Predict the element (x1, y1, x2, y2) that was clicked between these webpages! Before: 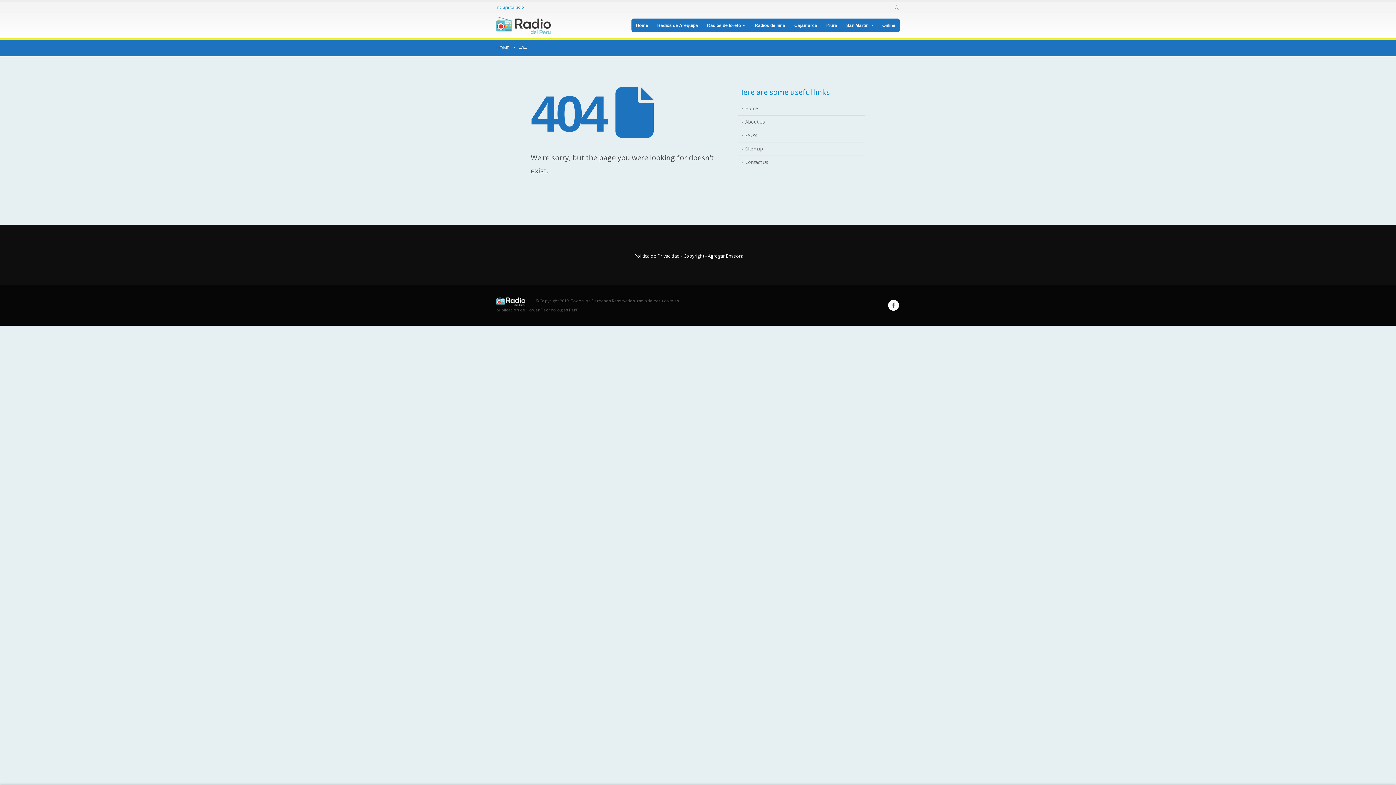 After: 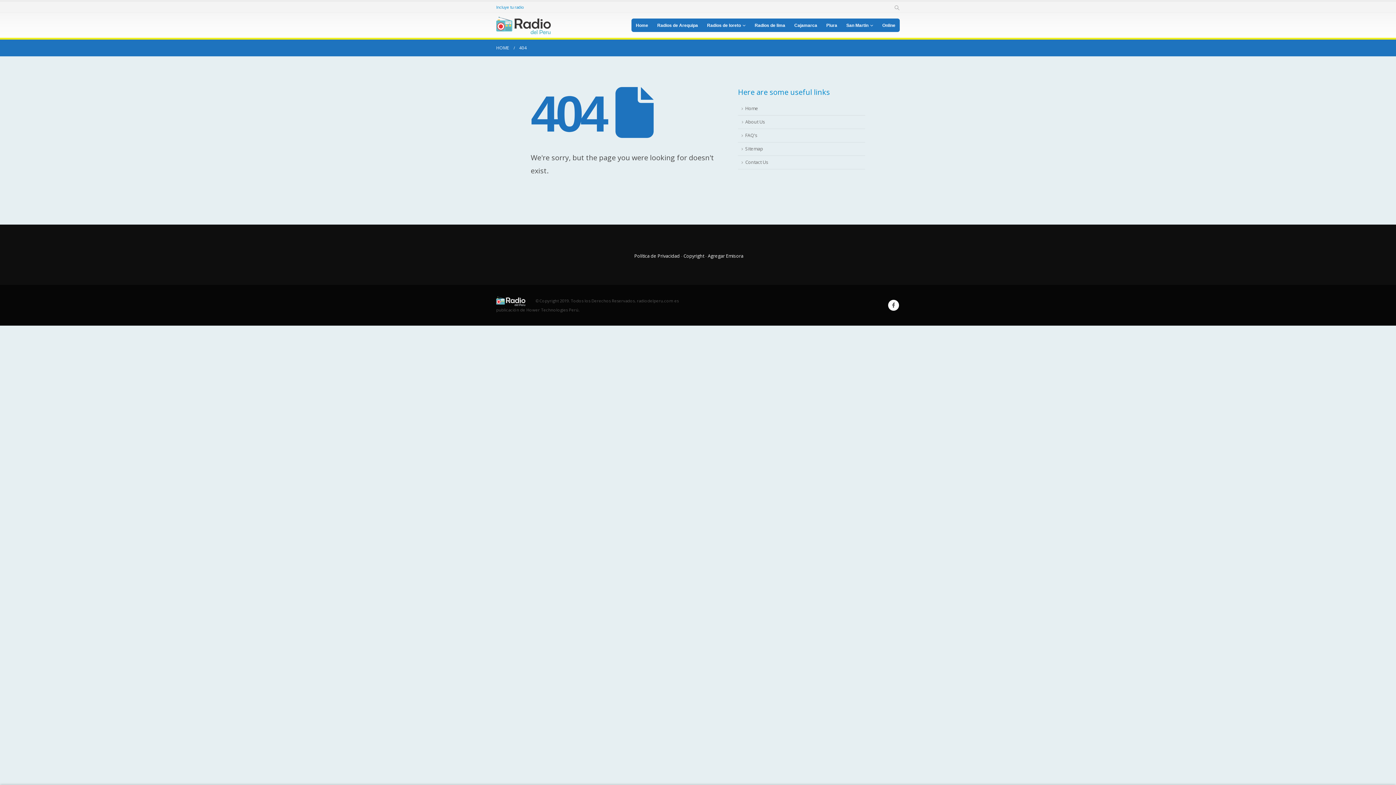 Action: bbox: (738, 115, 865, 129) label: About Us